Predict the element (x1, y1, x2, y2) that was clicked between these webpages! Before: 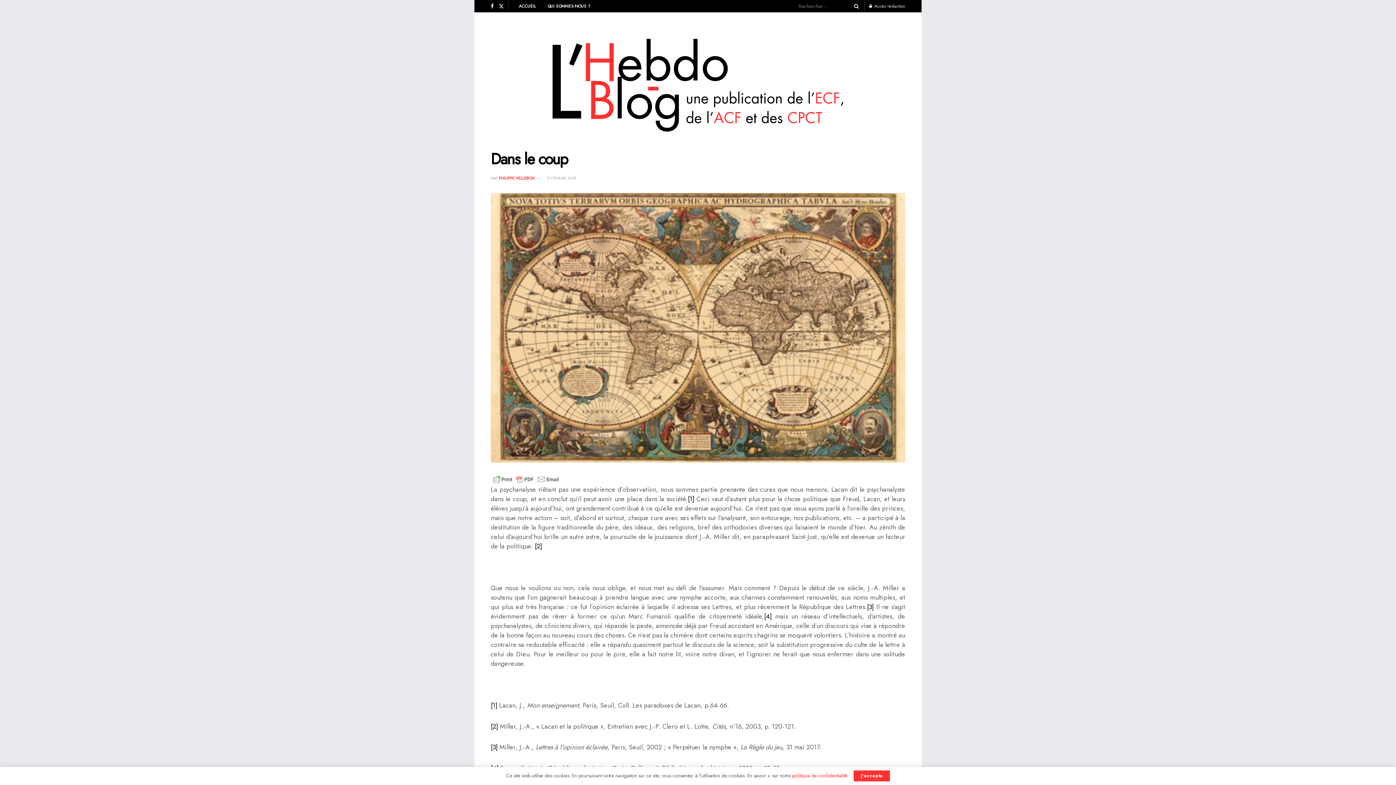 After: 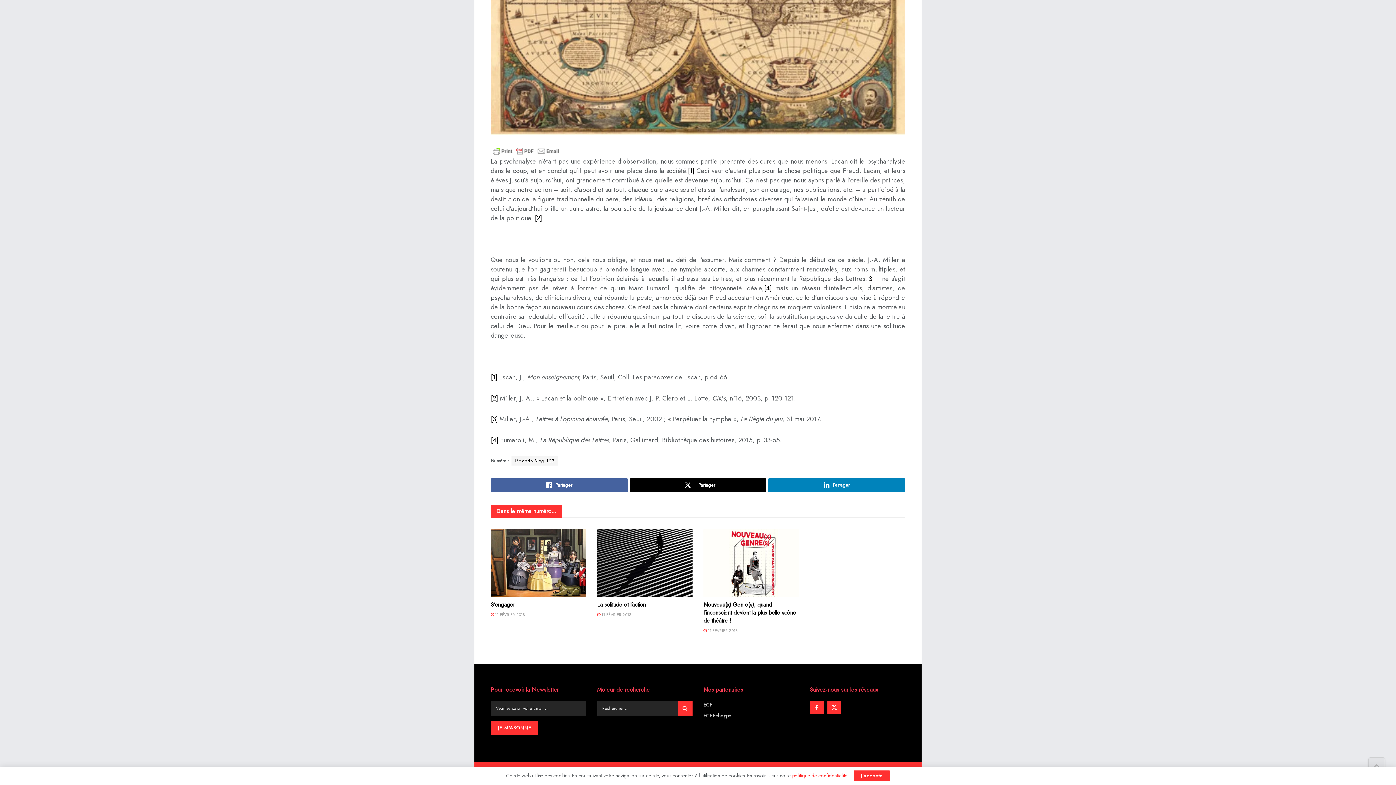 Action: label: [3] bbox: (490, 743, 497, 752)